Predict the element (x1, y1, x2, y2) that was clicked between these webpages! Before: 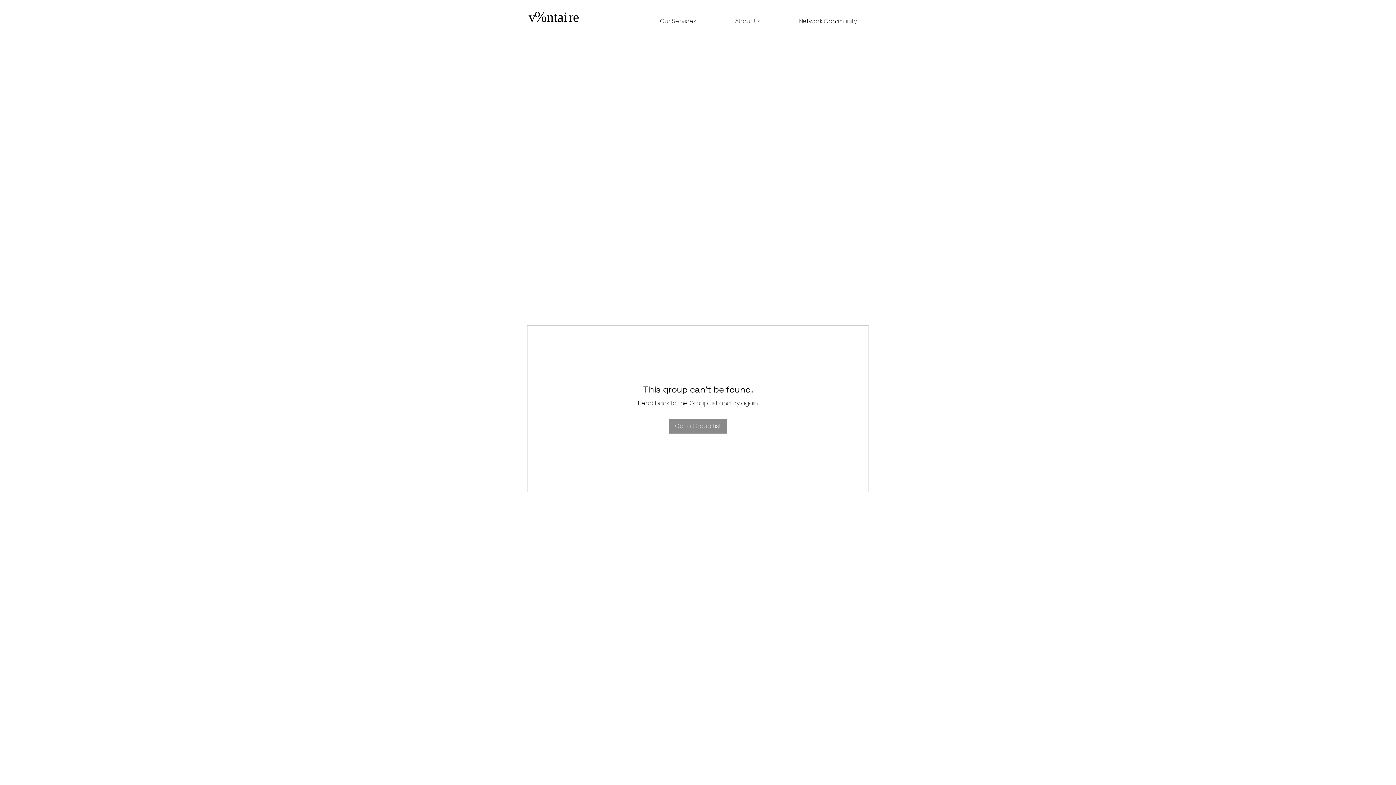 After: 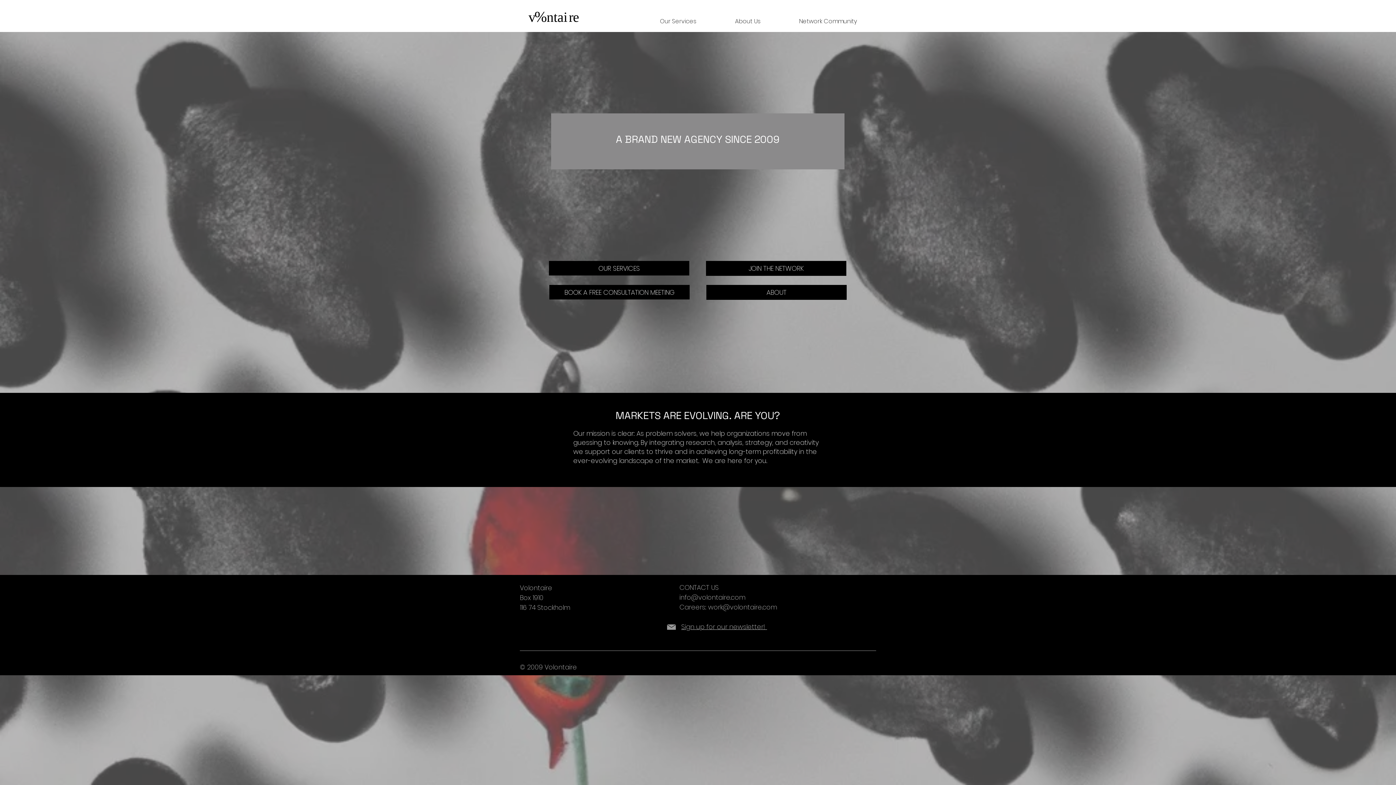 Action: label: v%ntaire bbox: (526, 9, 582, 27)